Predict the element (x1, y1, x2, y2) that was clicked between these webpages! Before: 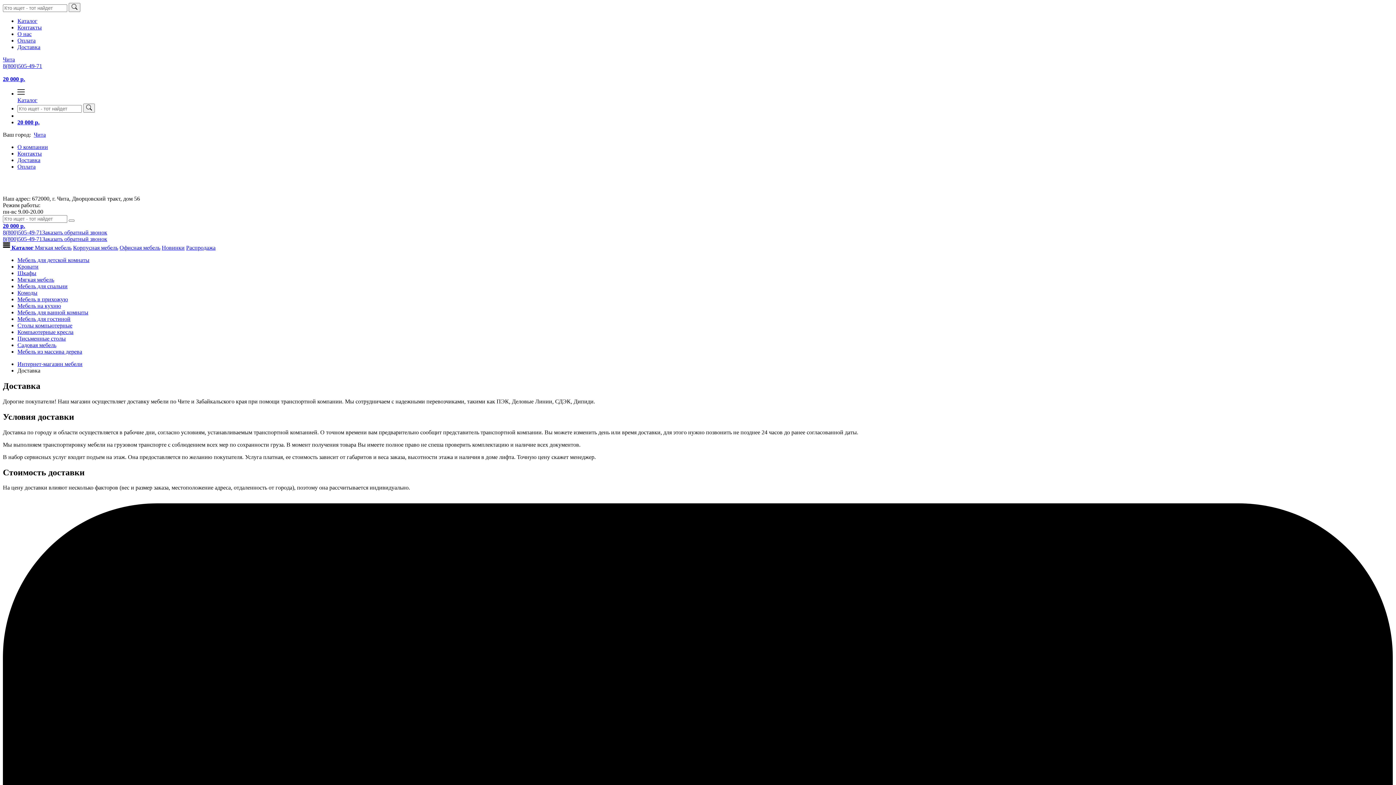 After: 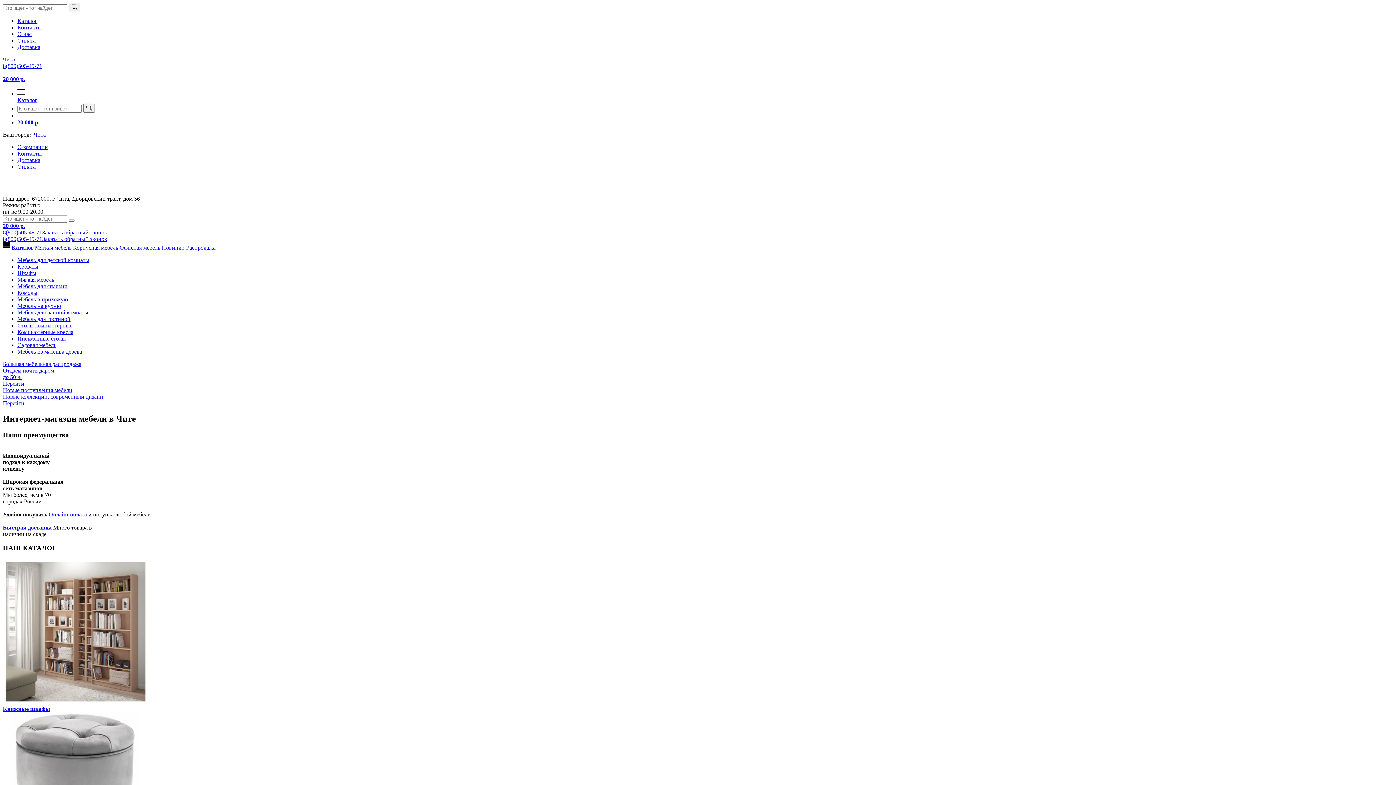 Action: bbox: (17, 361, 82, 367) label: Интернет-магазин мебели